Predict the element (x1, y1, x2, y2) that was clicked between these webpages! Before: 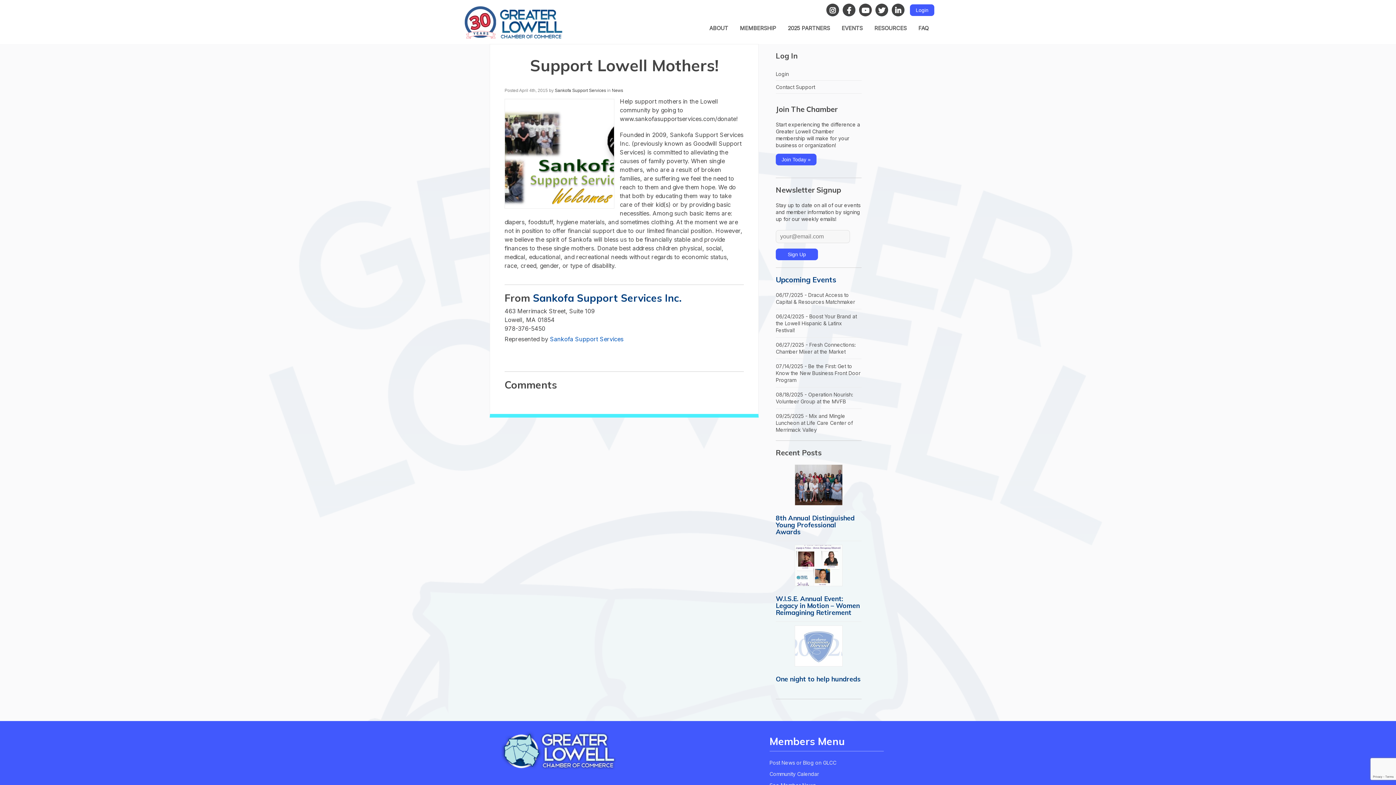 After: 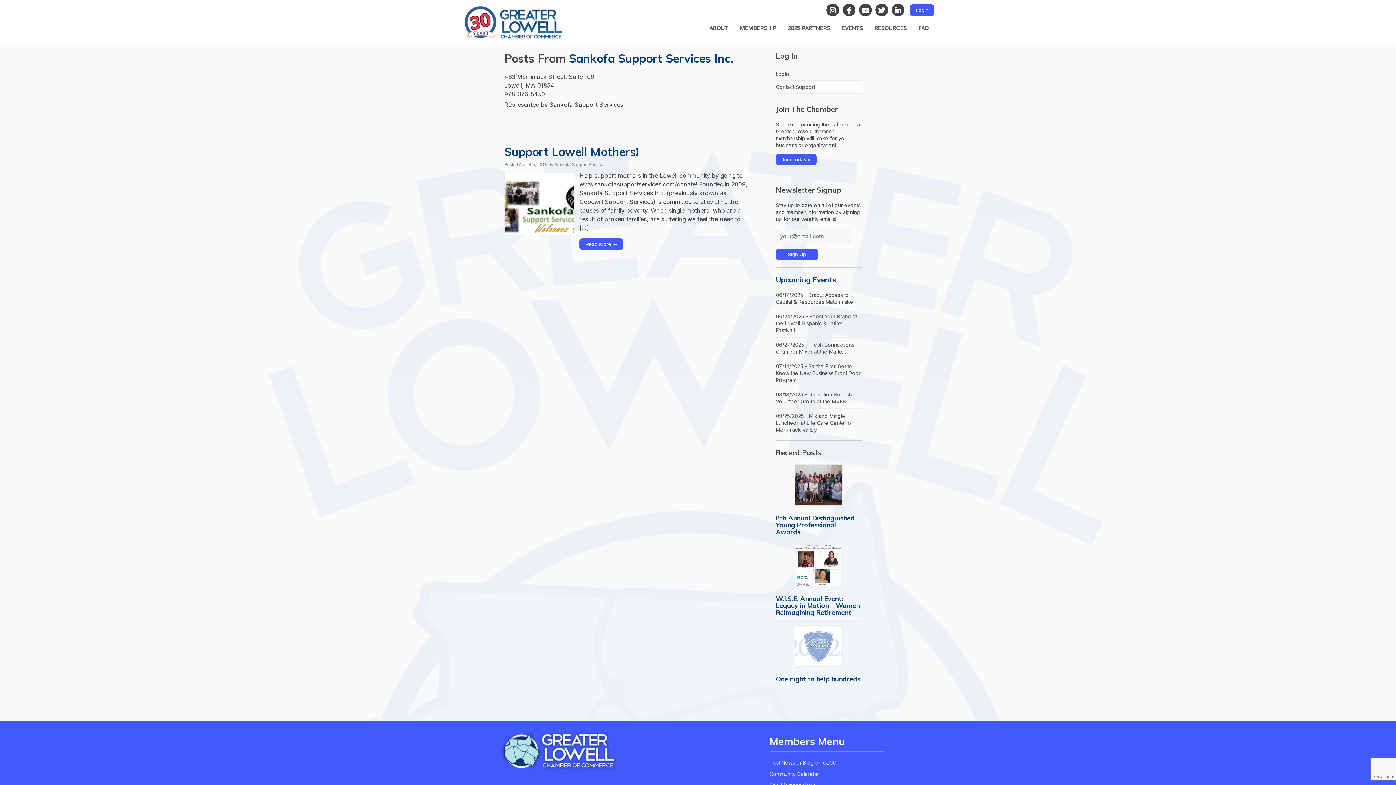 Action: bbox: (554, 88, 606, 93) label: Sankofa Support Services